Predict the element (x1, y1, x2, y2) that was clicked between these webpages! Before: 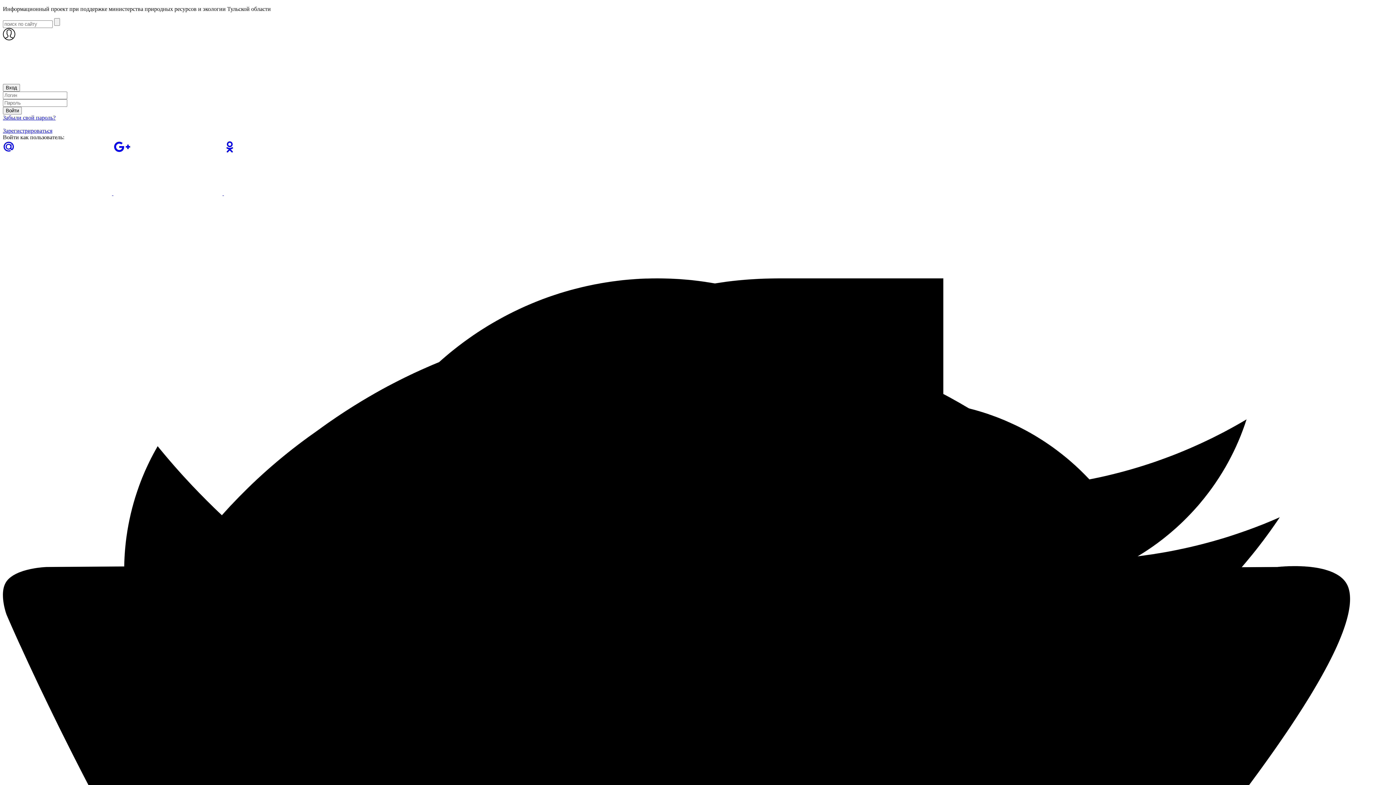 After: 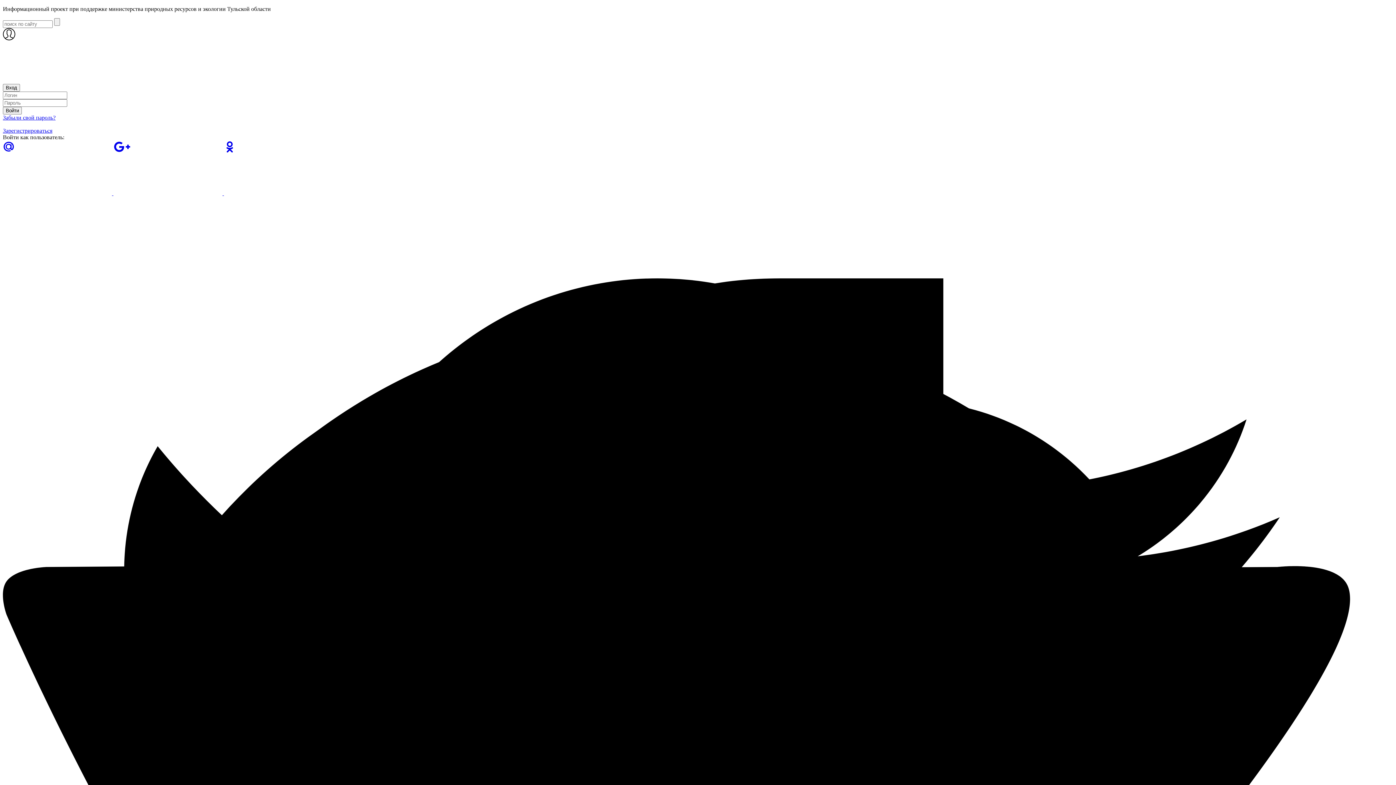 Action: bbox: (224, 190, 333, 196)